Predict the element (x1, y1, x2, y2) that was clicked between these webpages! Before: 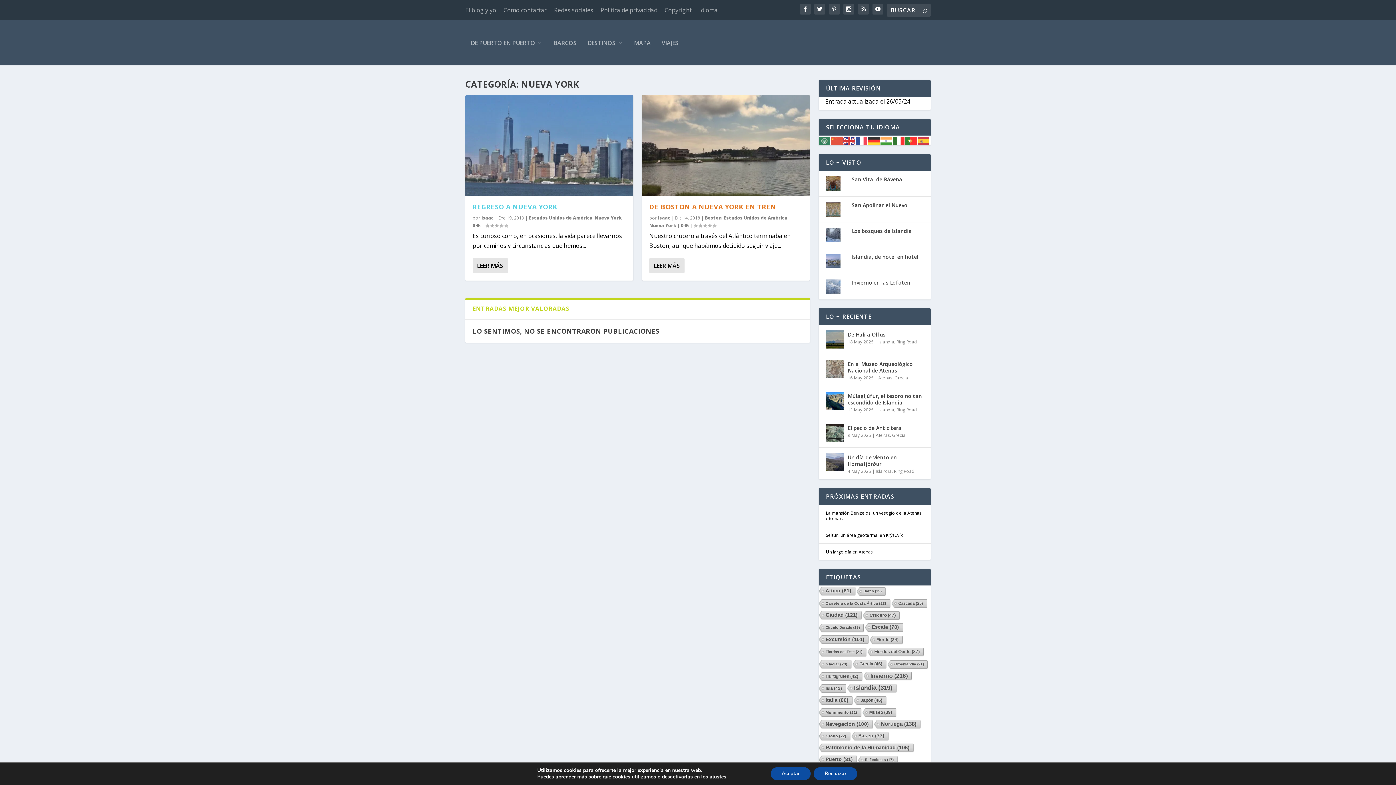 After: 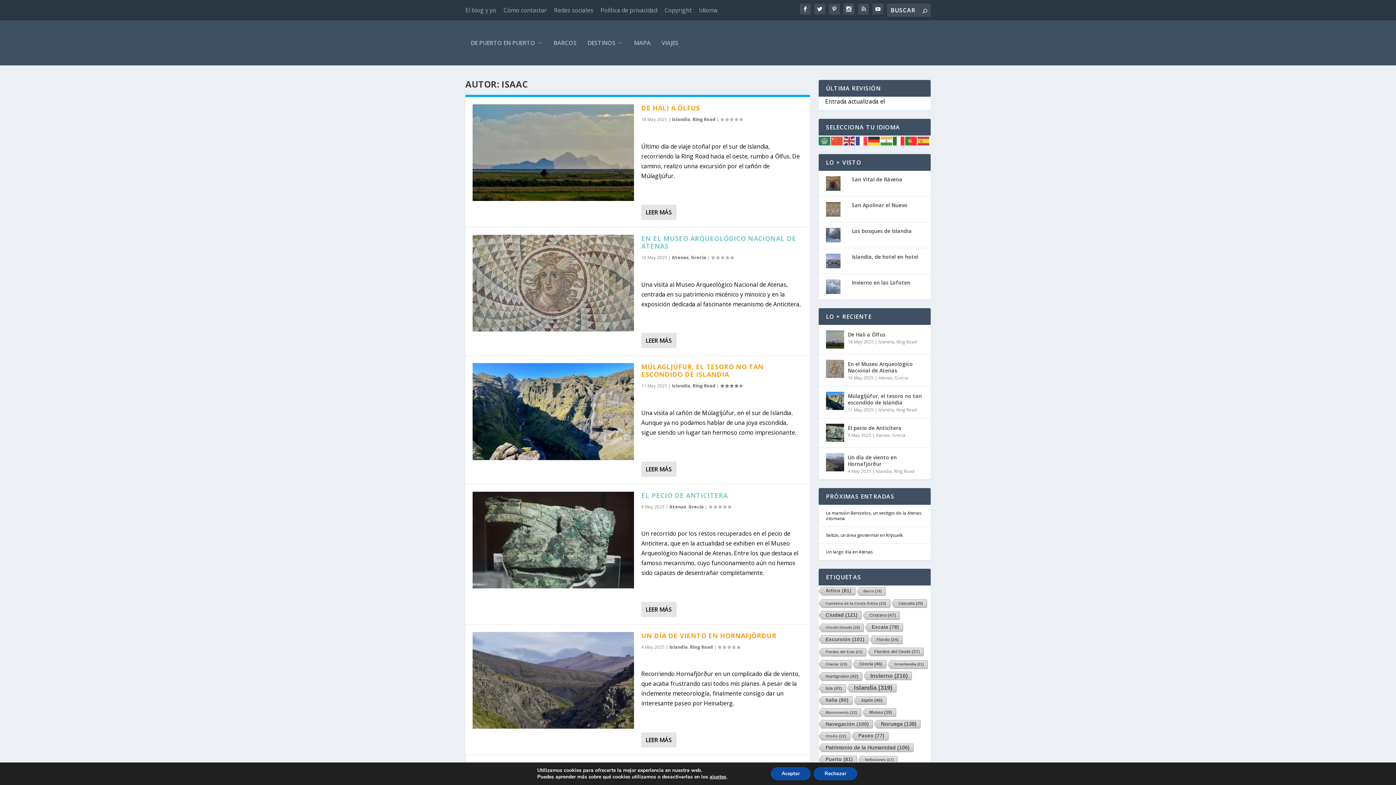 Action: bbox: (658, 214, 670, 221) label: Isaac